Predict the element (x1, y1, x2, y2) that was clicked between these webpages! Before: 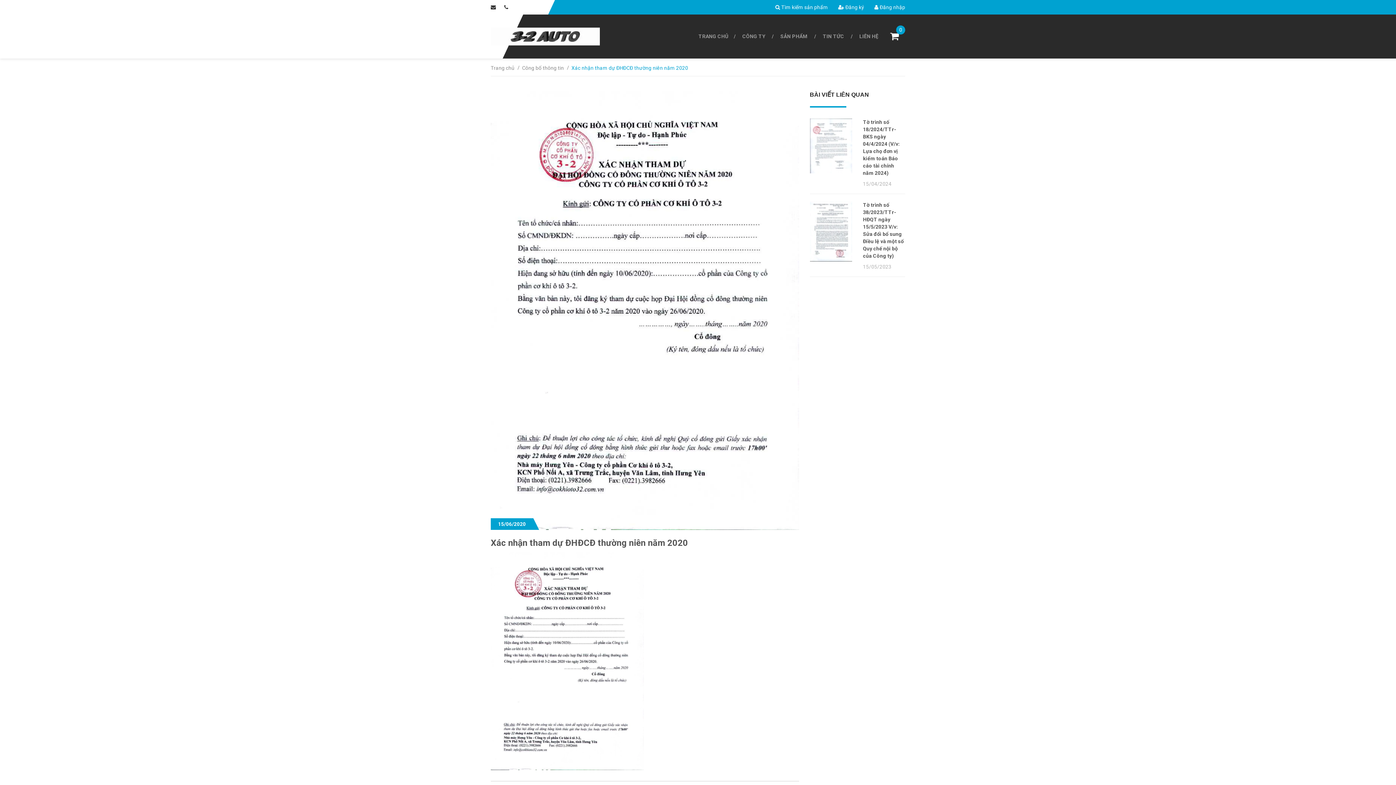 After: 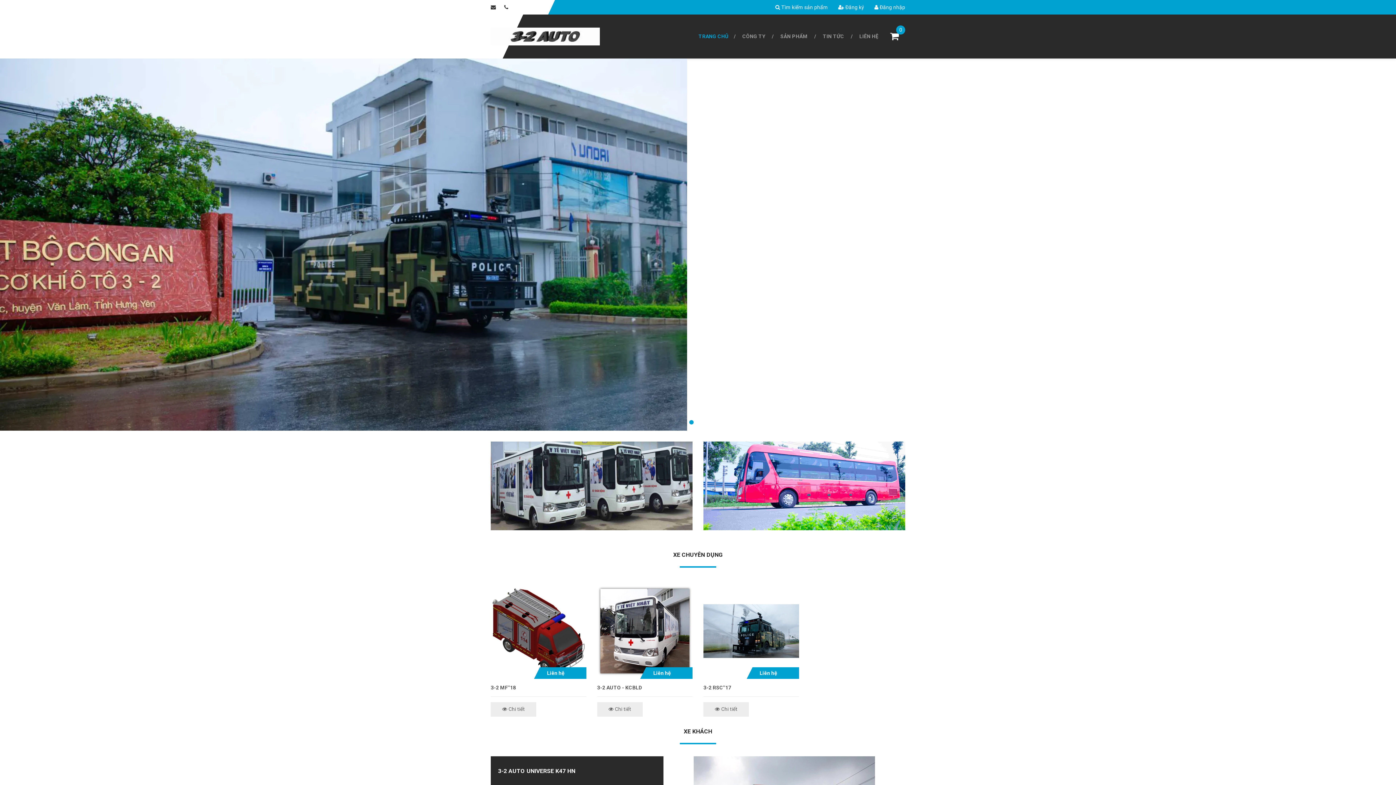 Action: label: Trang chủ bbox: (490, 65, 514, 70)